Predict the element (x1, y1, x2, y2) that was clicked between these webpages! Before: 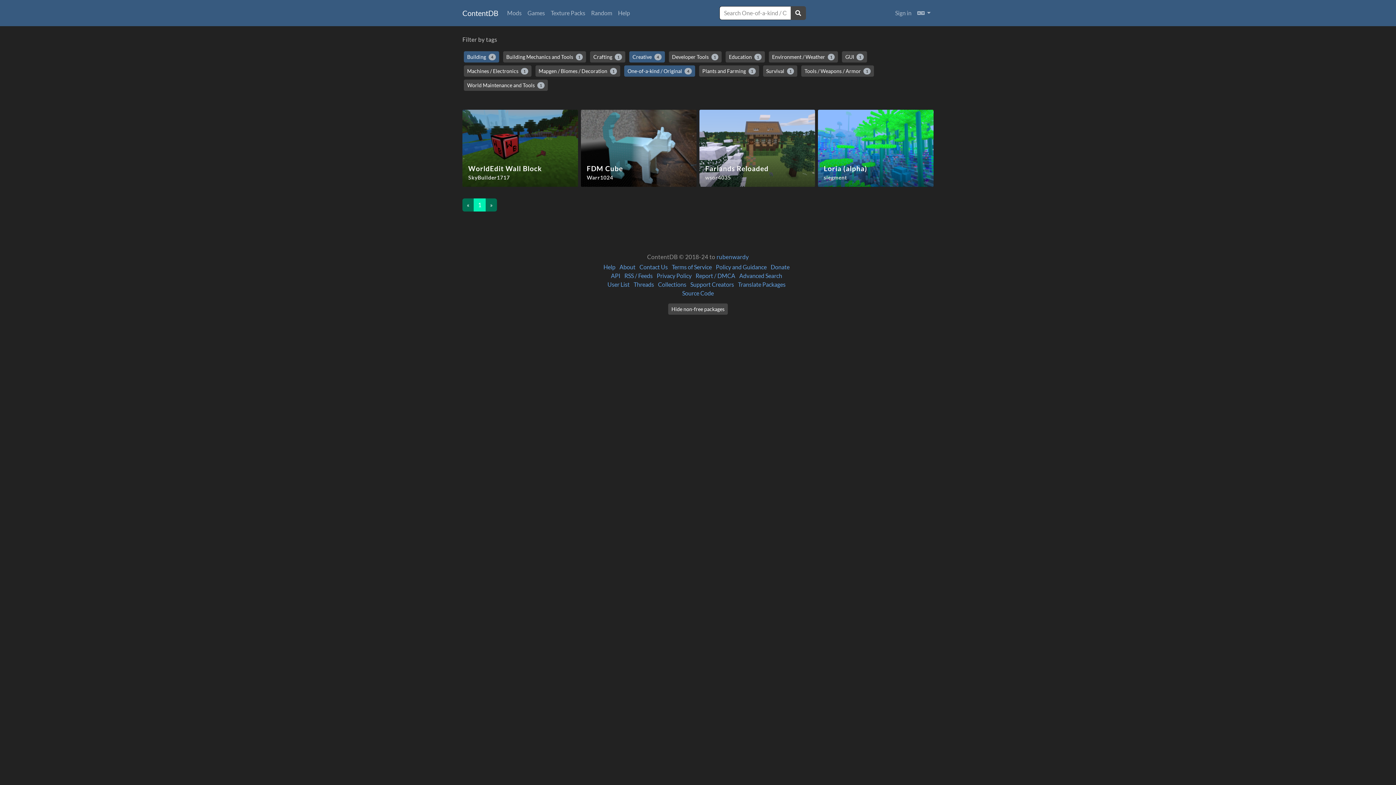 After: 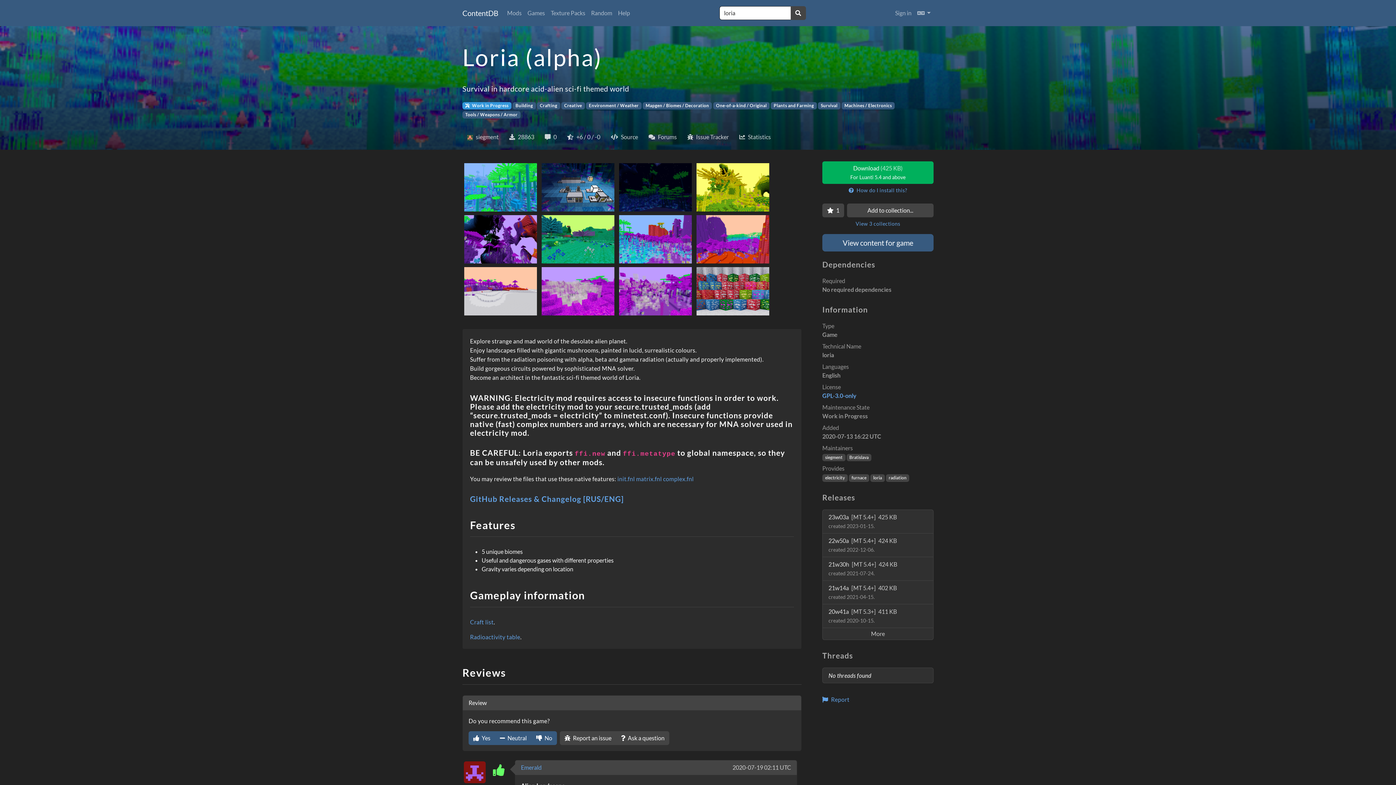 Action: label: Loria (alpha)
siegment bbox: (818, 109, 933, 186)